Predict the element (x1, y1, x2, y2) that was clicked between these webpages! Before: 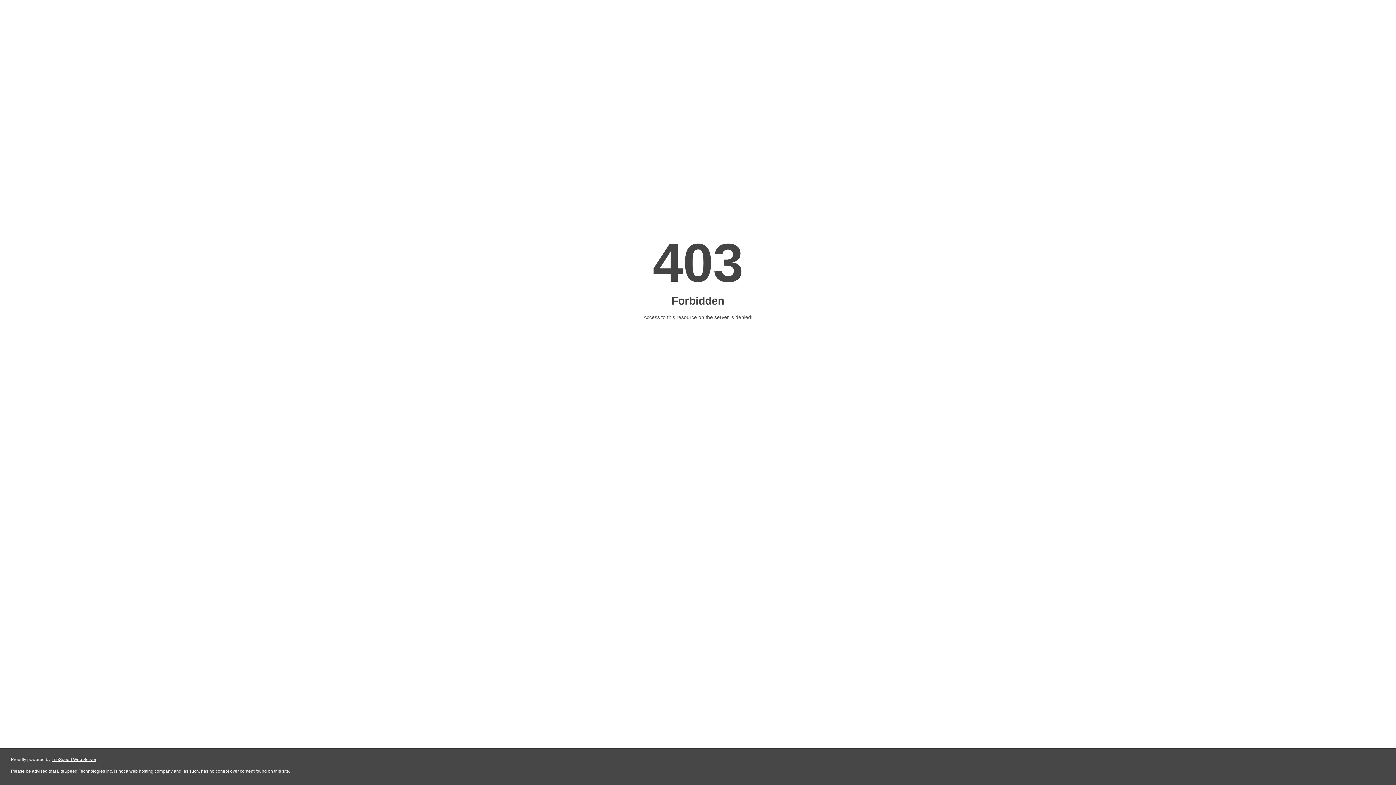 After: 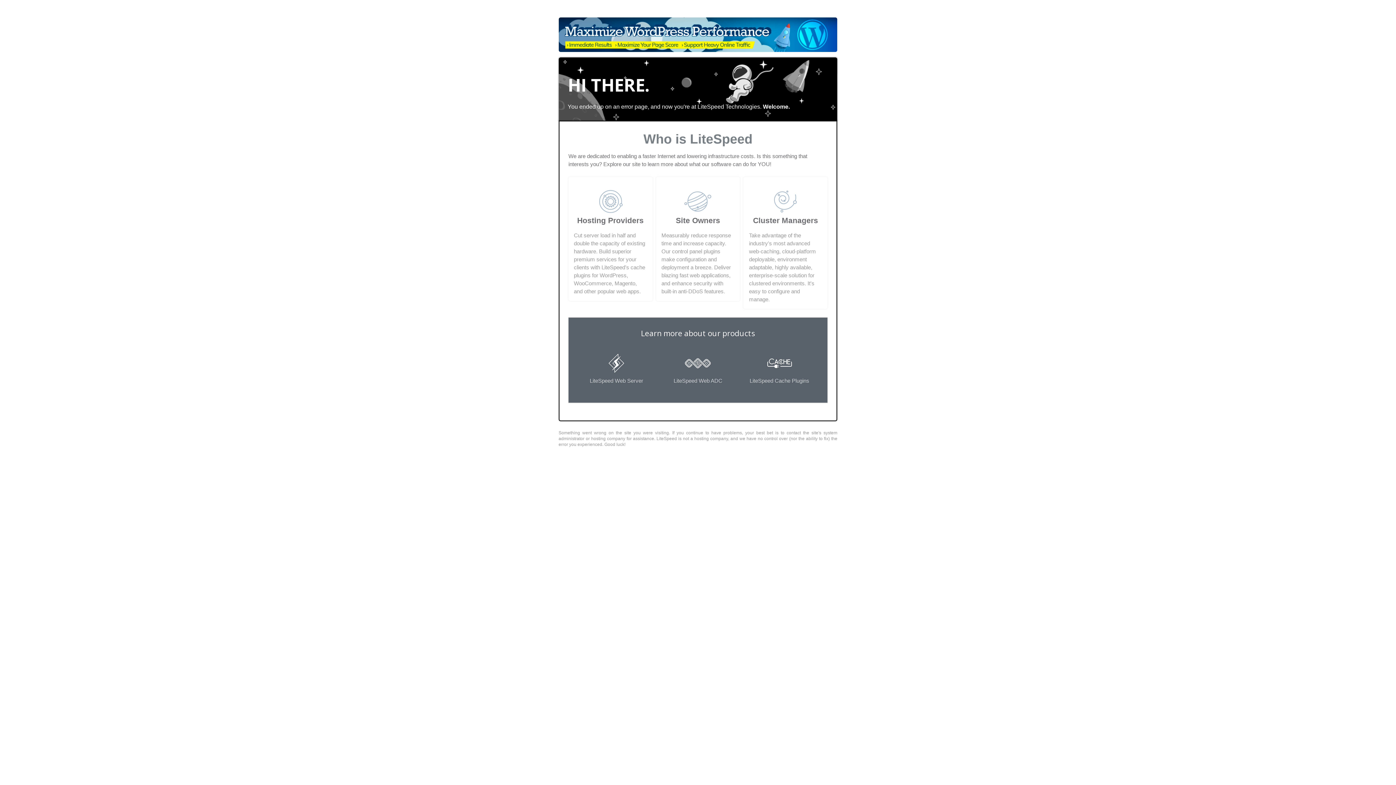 Action: label: LiteSpeed Web Server bbox: (51, 757, 96, 762)